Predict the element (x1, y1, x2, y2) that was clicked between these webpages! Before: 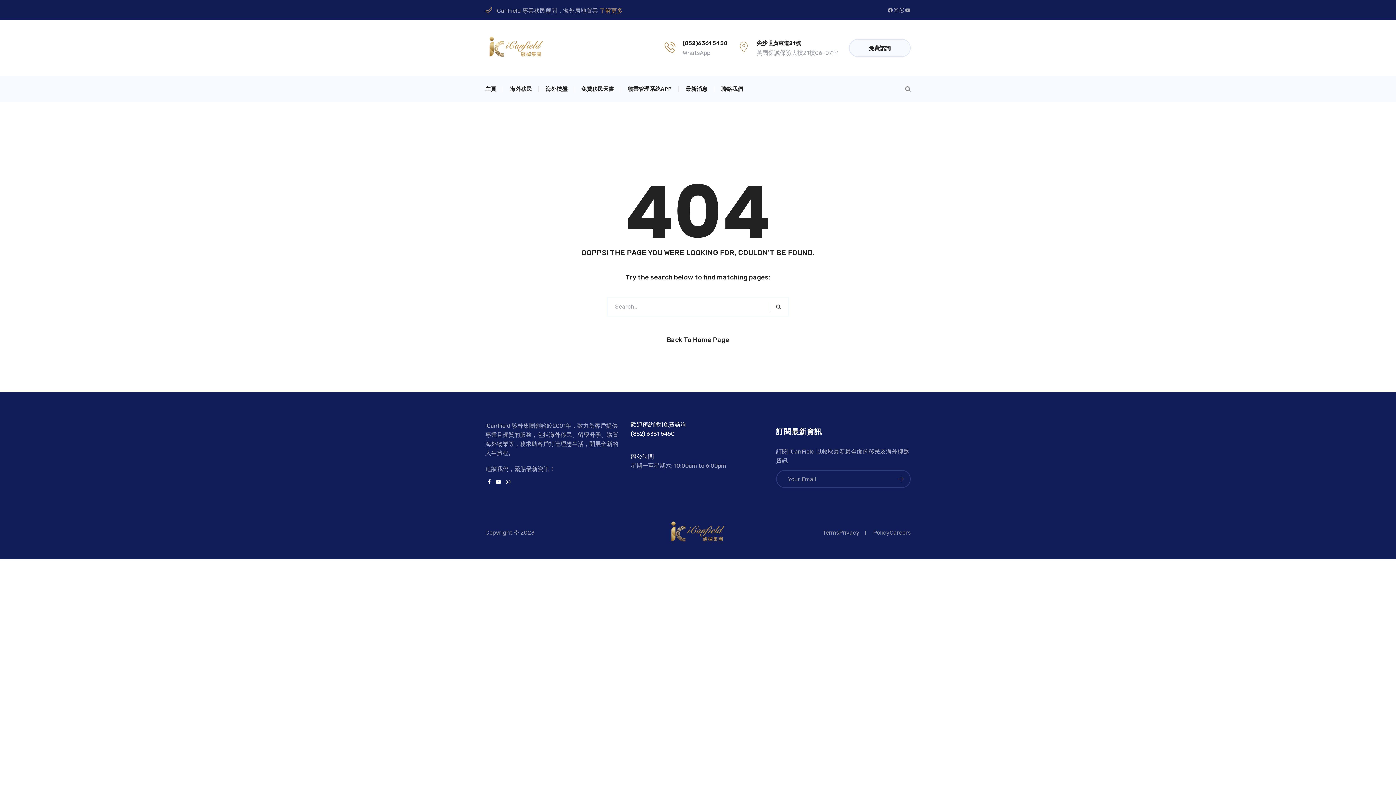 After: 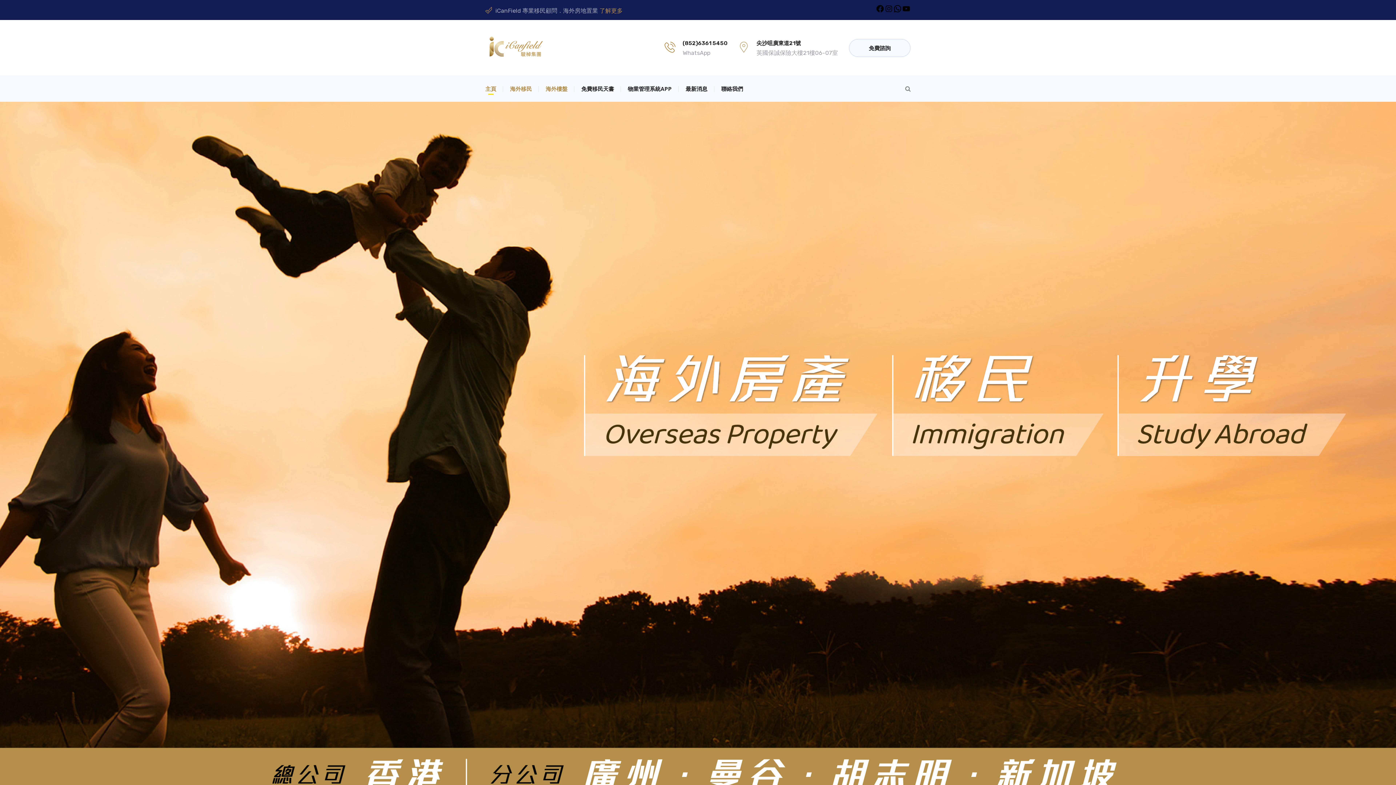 Action: label: Back To Home Page bbox: (666, 336, 729, 344)